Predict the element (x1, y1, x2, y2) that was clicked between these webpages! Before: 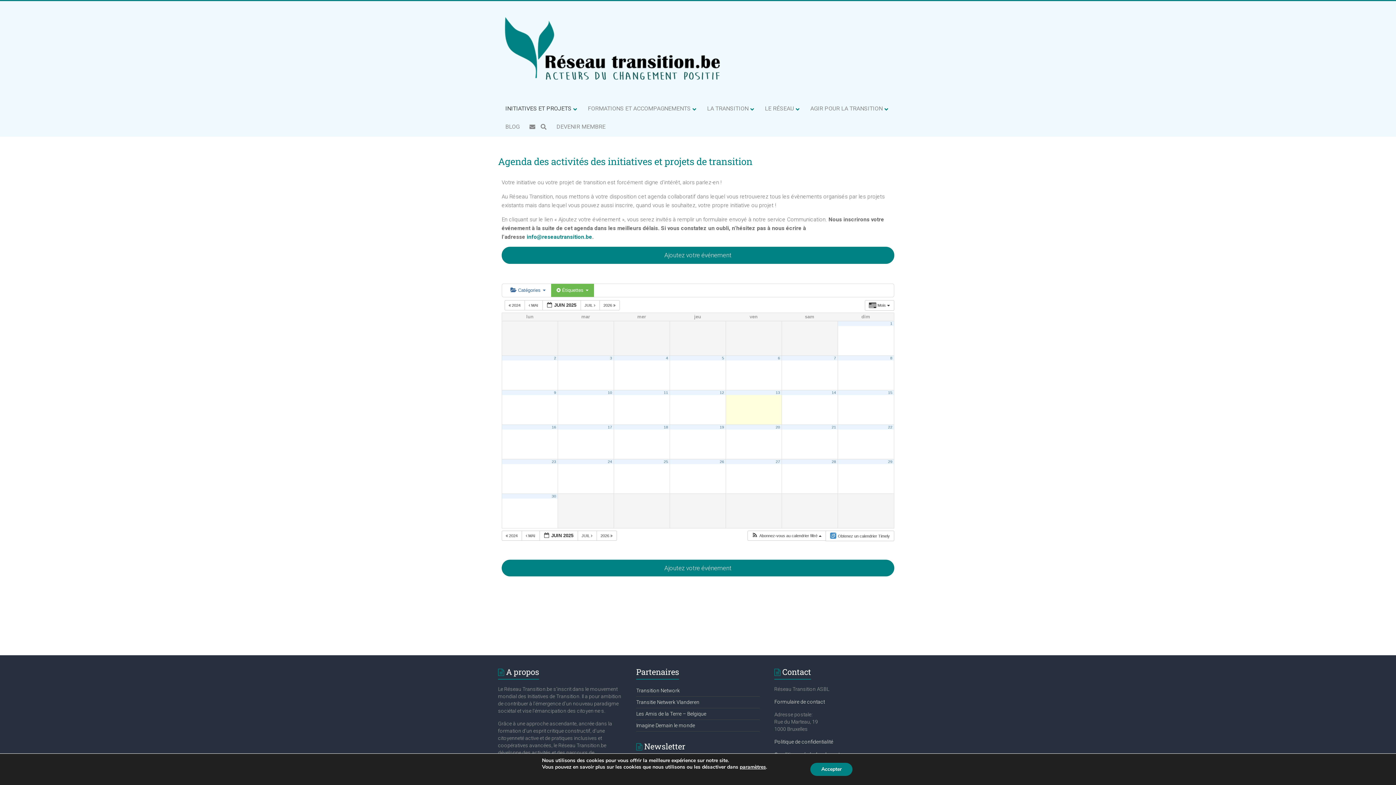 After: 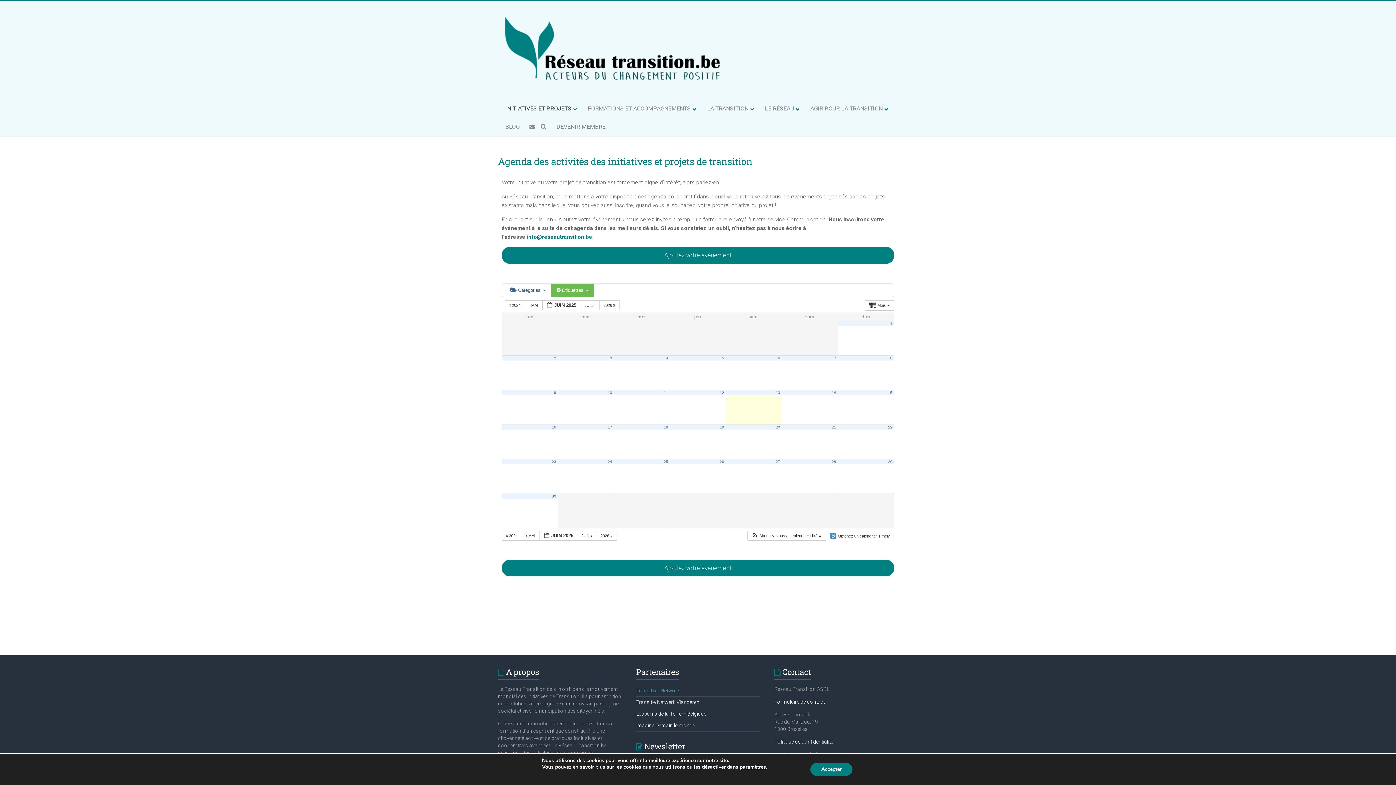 Action: bbox: (636, 688, 679, 693) label: Transition Network